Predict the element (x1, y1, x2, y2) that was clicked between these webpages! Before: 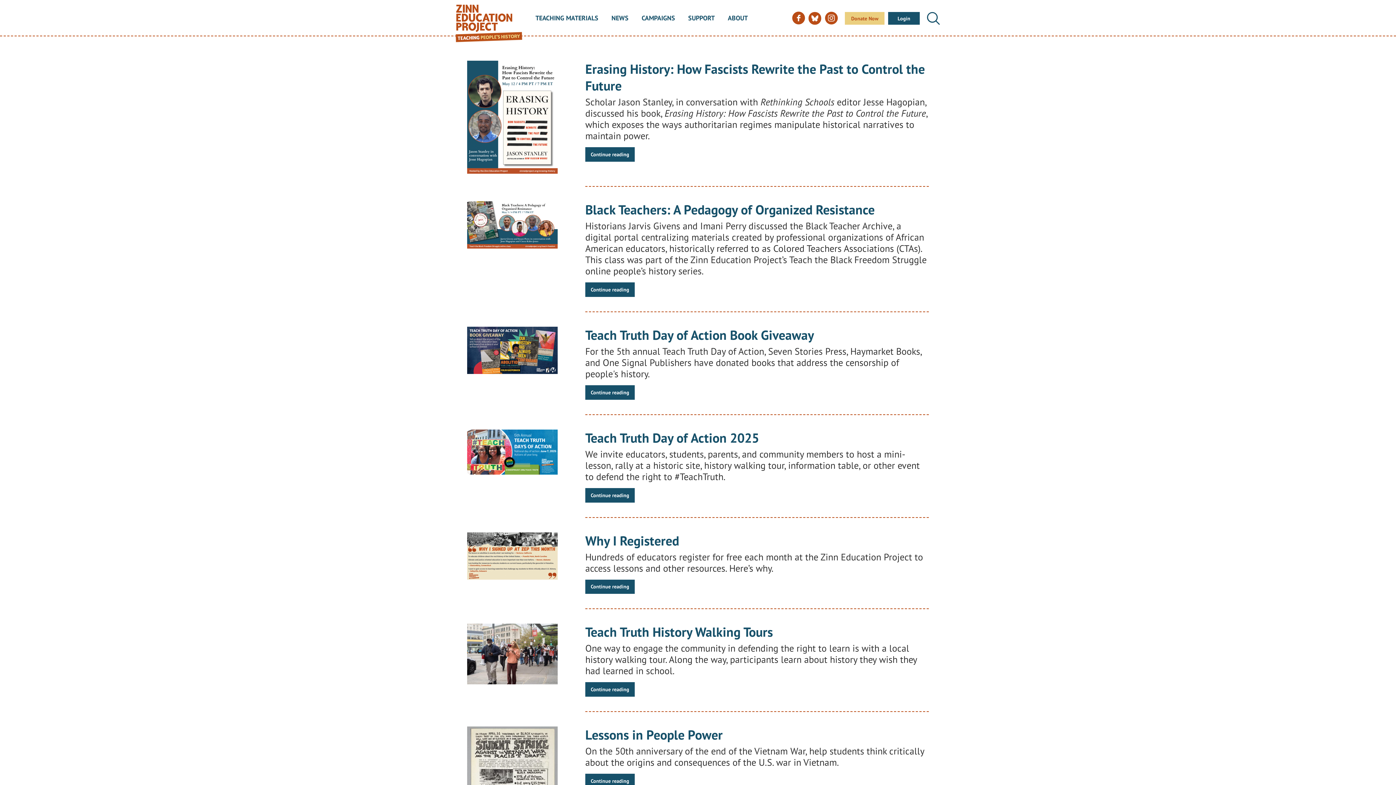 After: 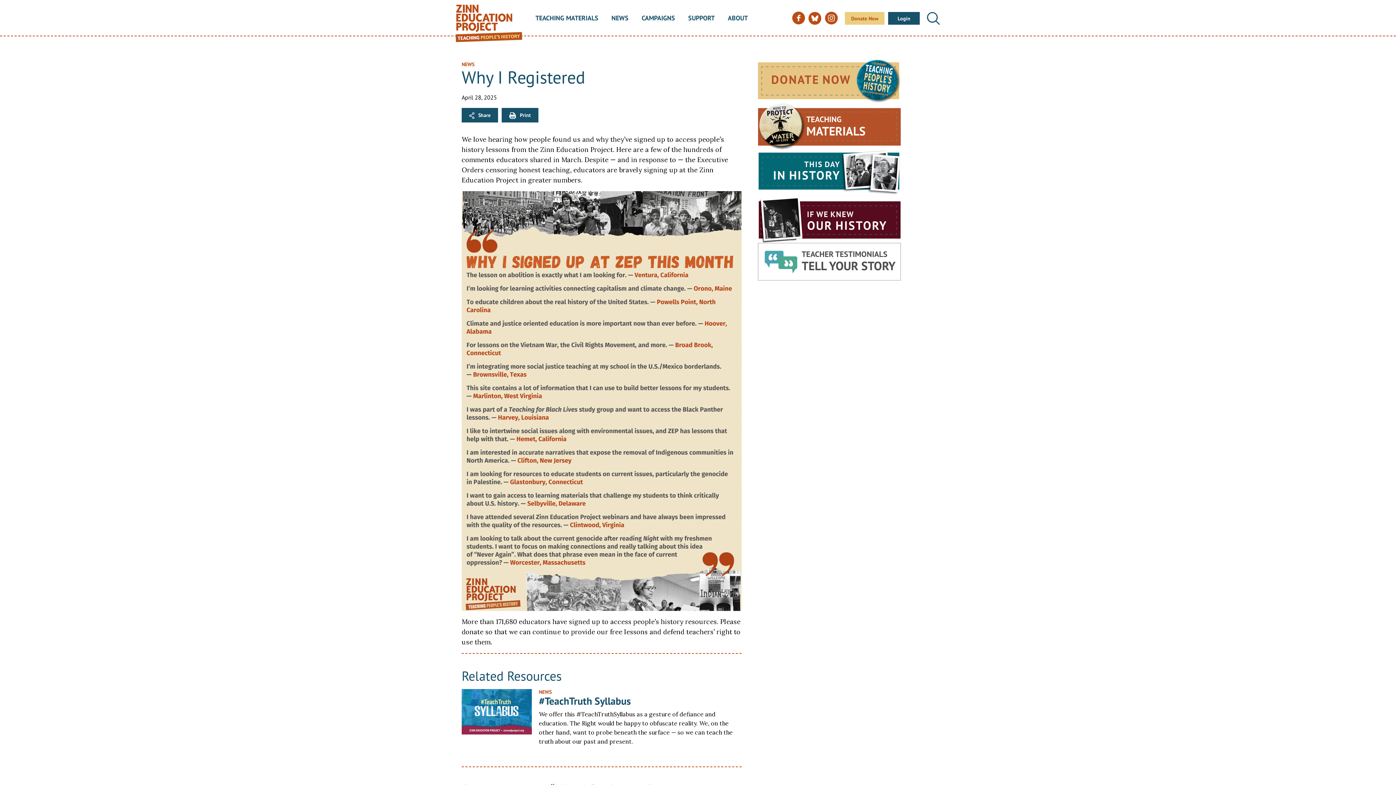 Action: bbox: (585, 579, 634, 594) label: Continue reading